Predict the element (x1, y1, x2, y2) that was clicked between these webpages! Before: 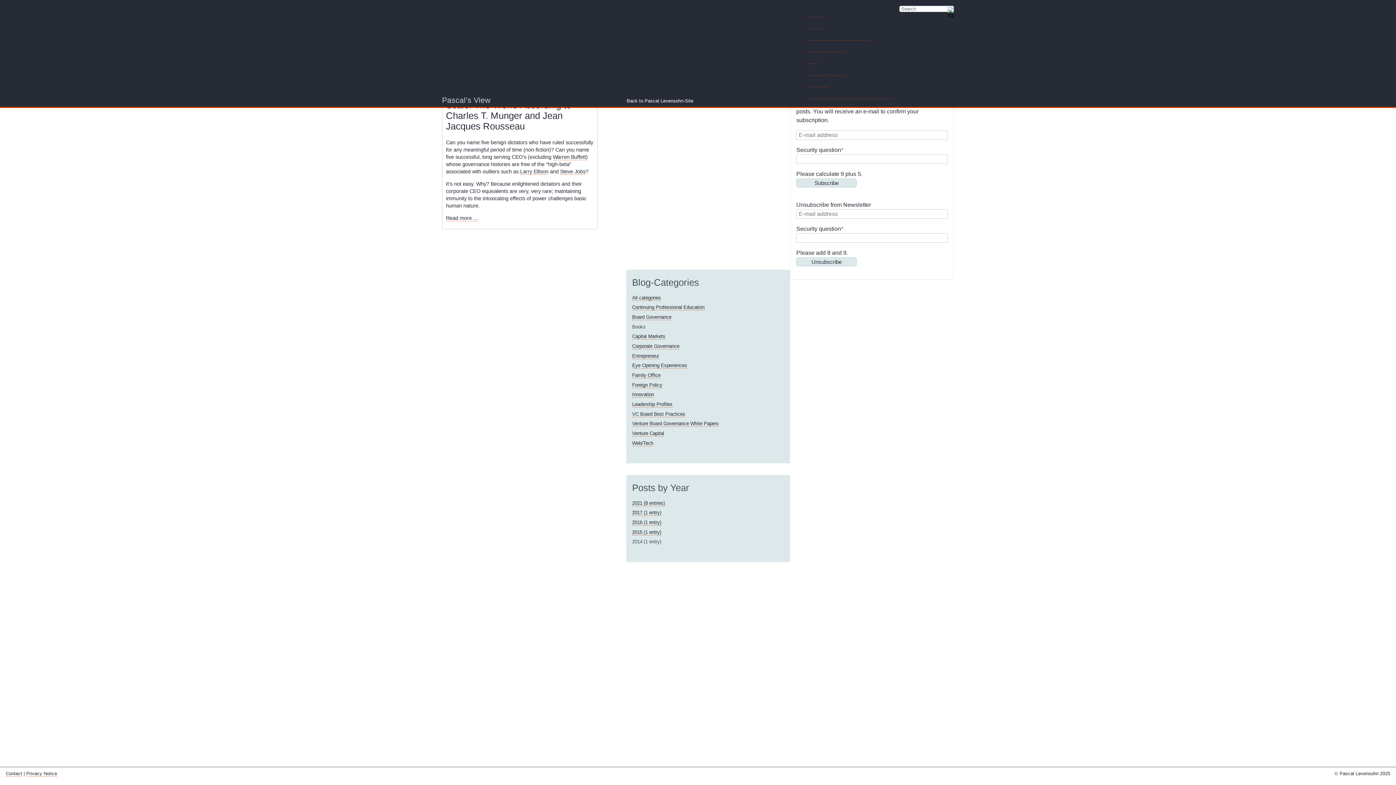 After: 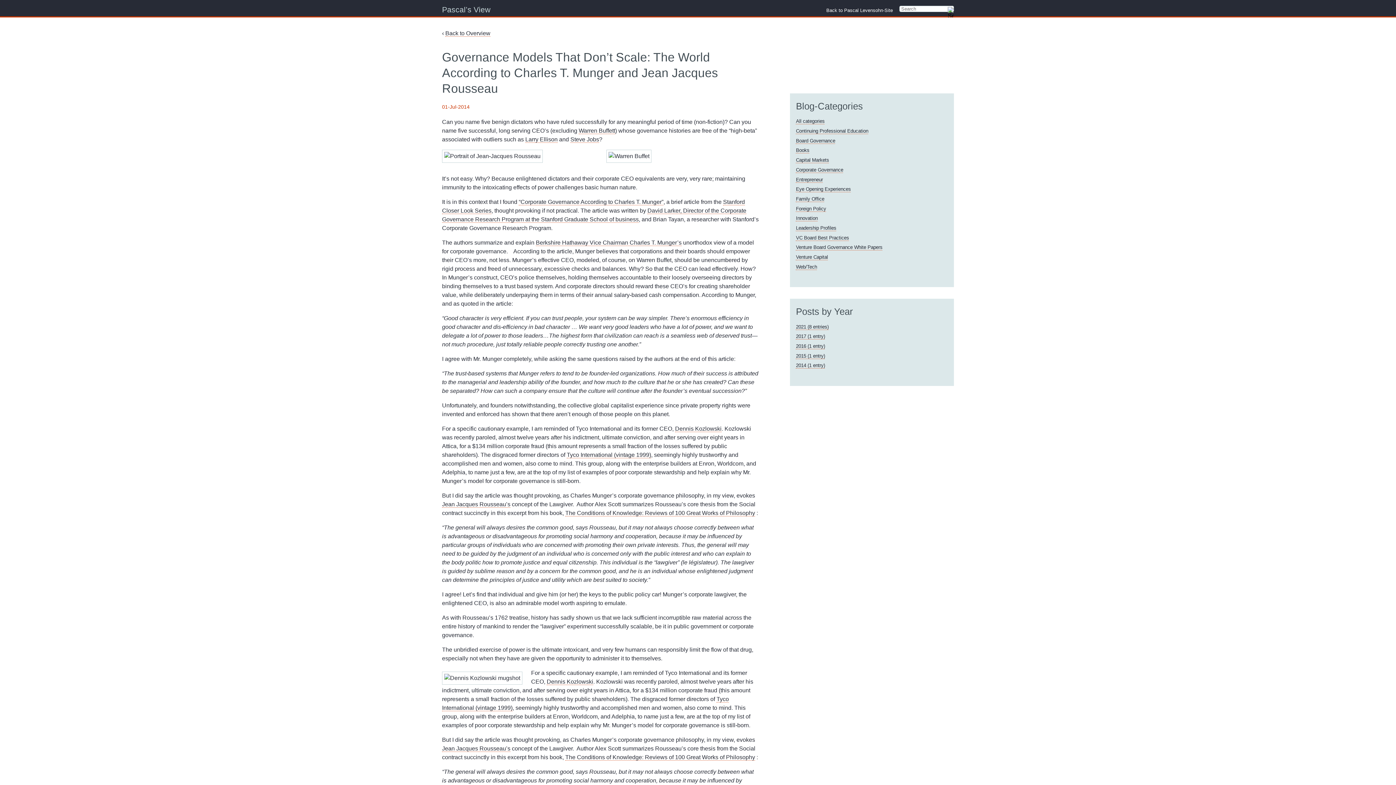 Action: label: Read more …
Governance Models That Don’t Scale: The World According to Charles T. Munger and Jean Jacques Rousseau bbox: (446, 215, 478, 221)